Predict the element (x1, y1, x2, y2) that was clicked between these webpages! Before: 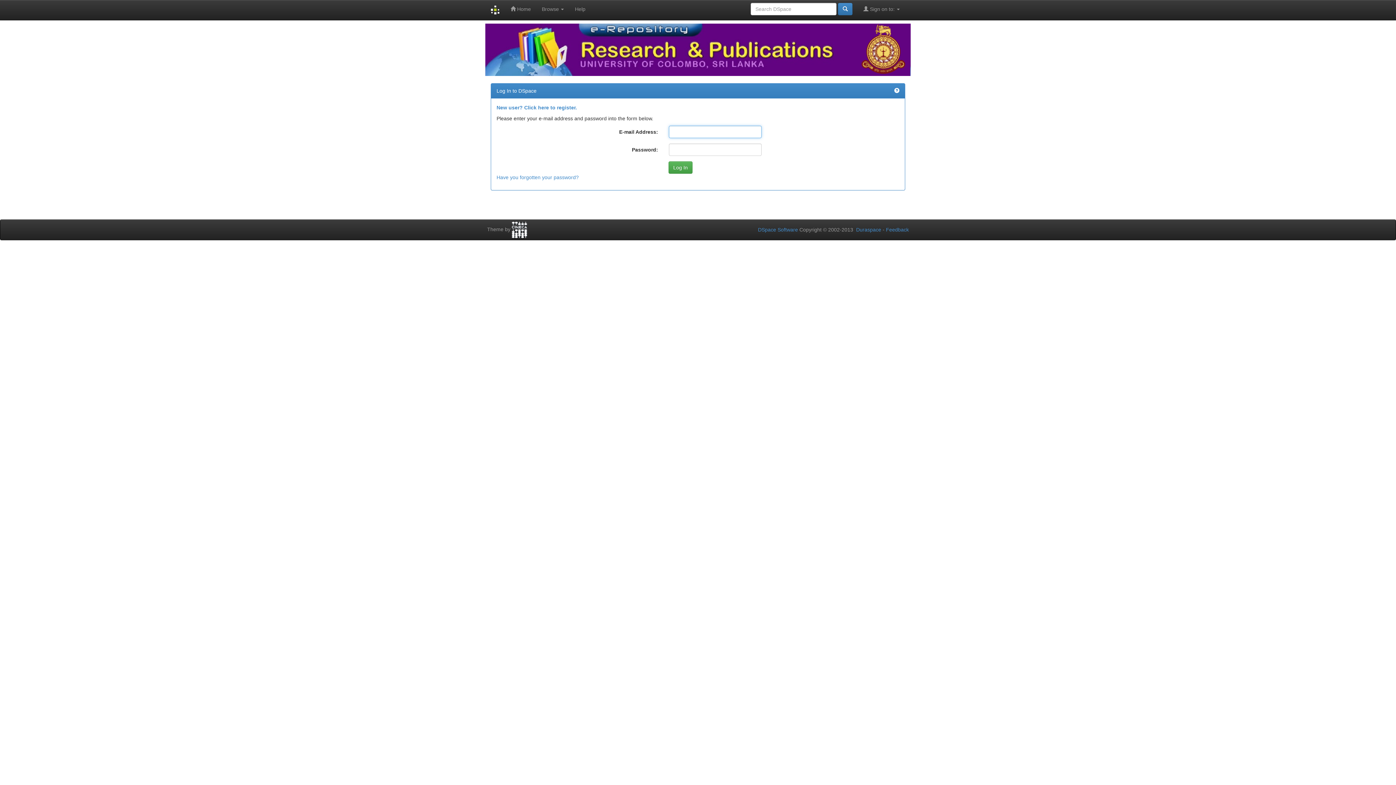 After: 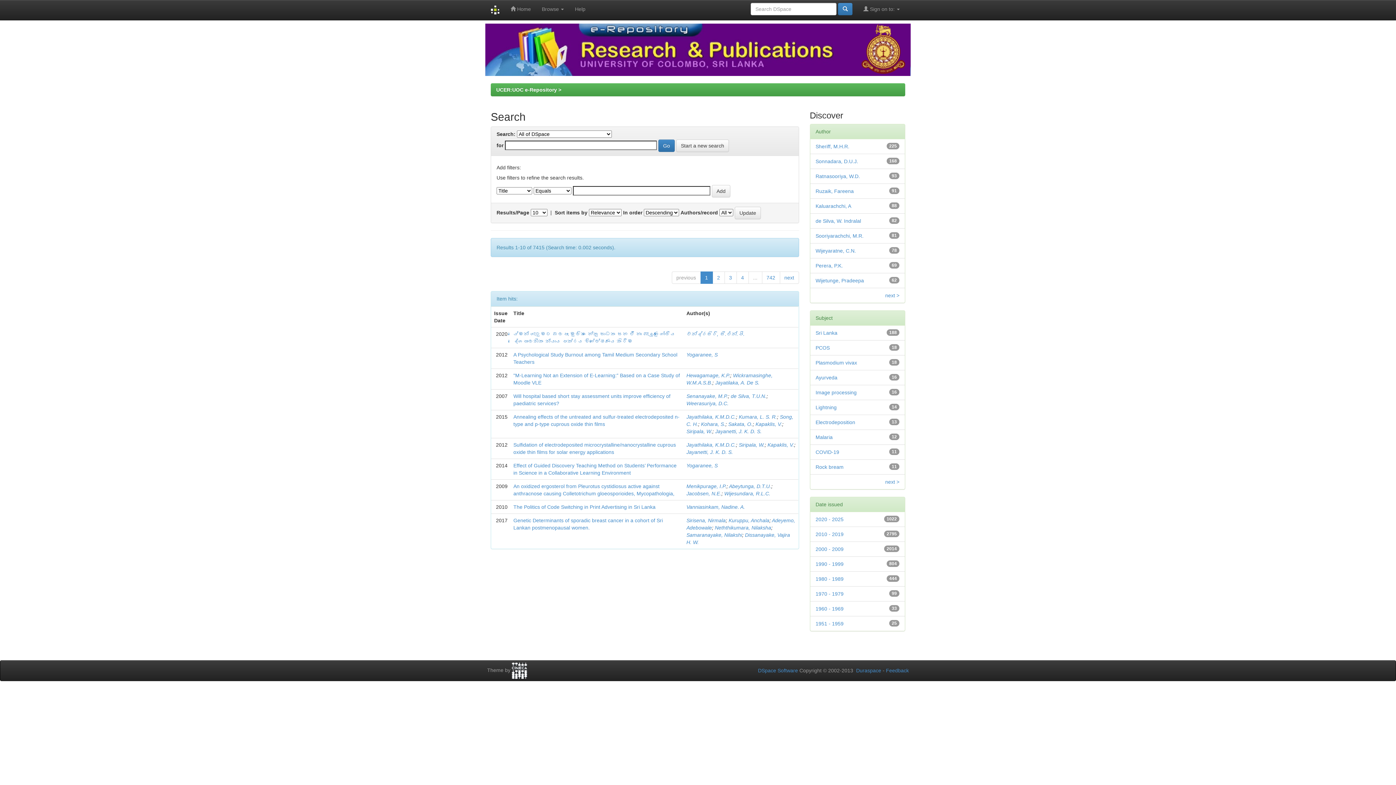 Action: bbox: (838, 2, 852, 15)